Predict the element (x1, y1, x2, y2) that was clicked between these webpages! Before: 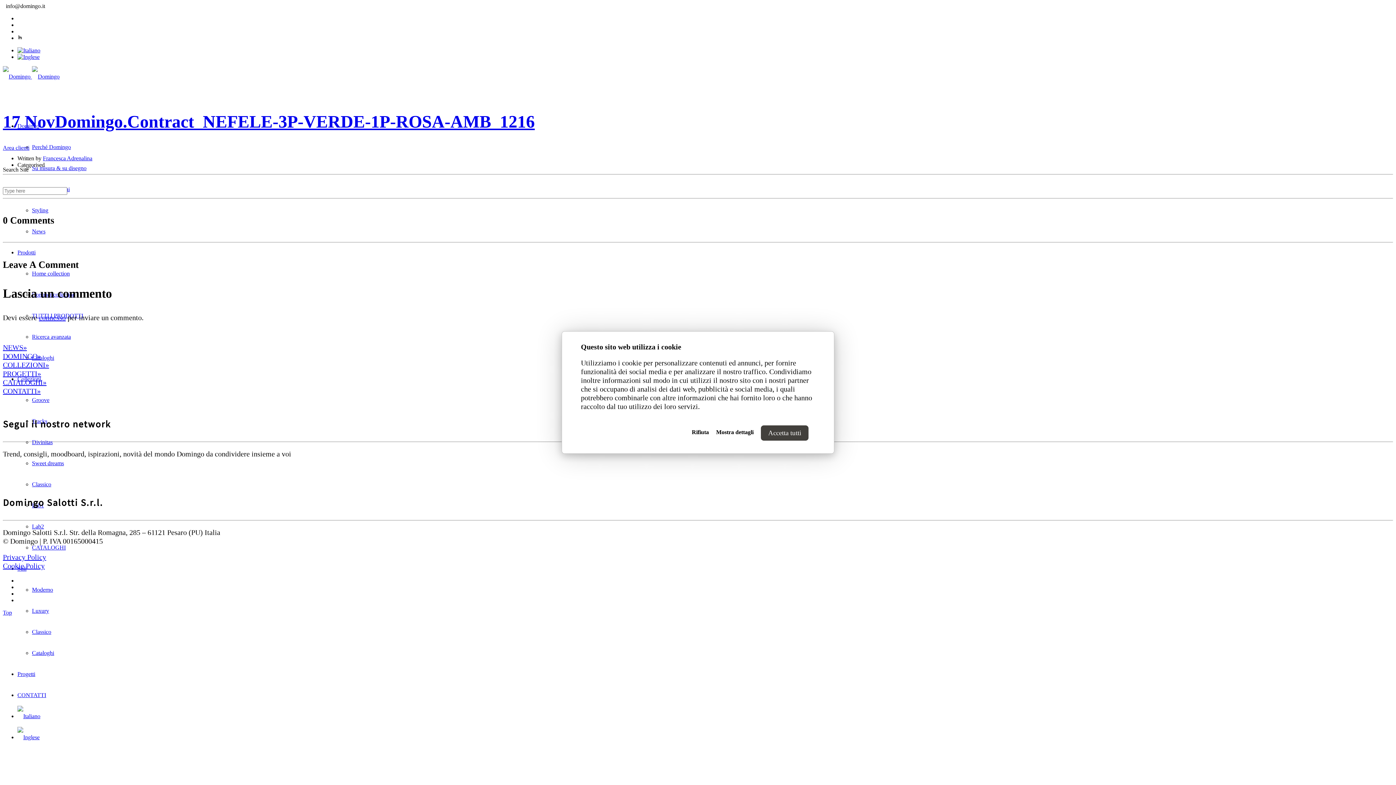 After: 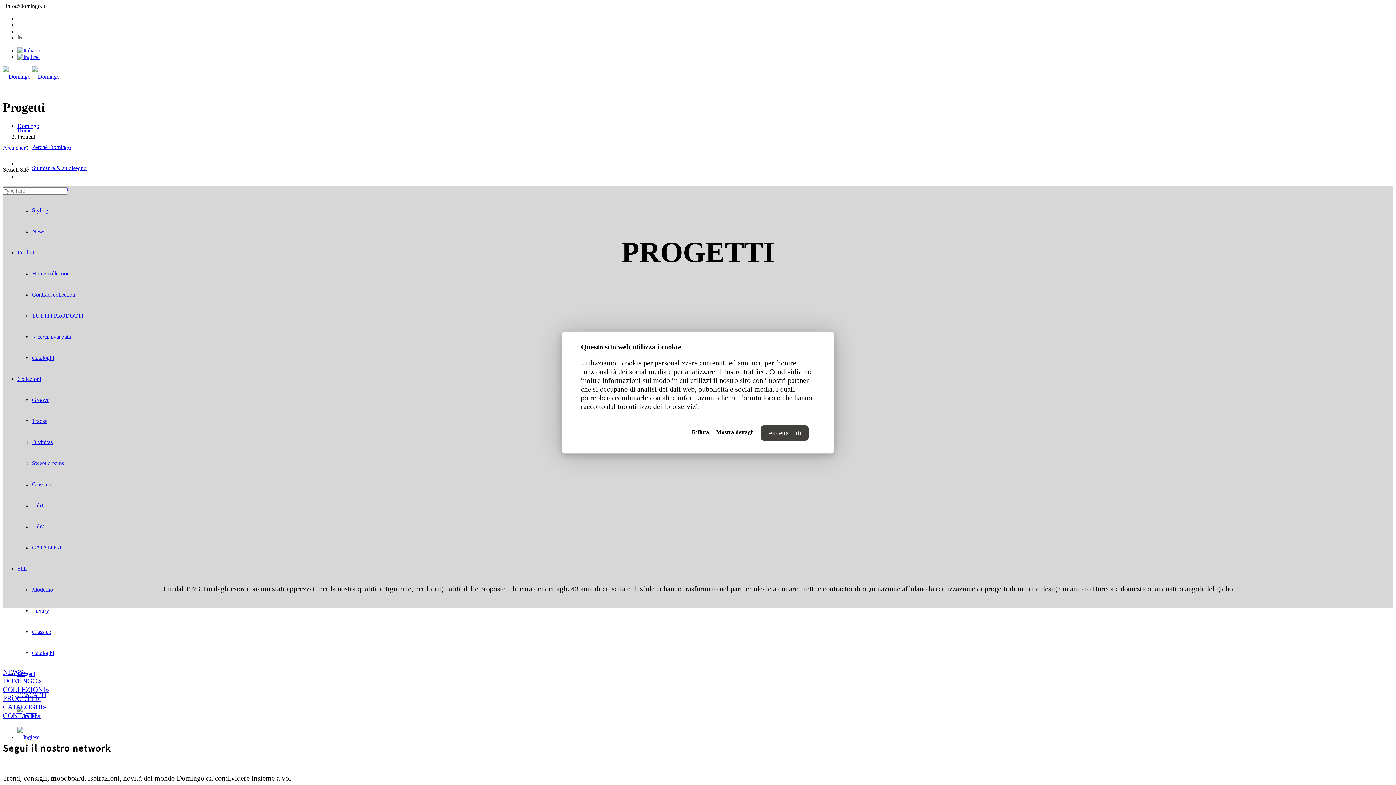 Action: label: Progetti bbox: (17, 671, 35, 677)